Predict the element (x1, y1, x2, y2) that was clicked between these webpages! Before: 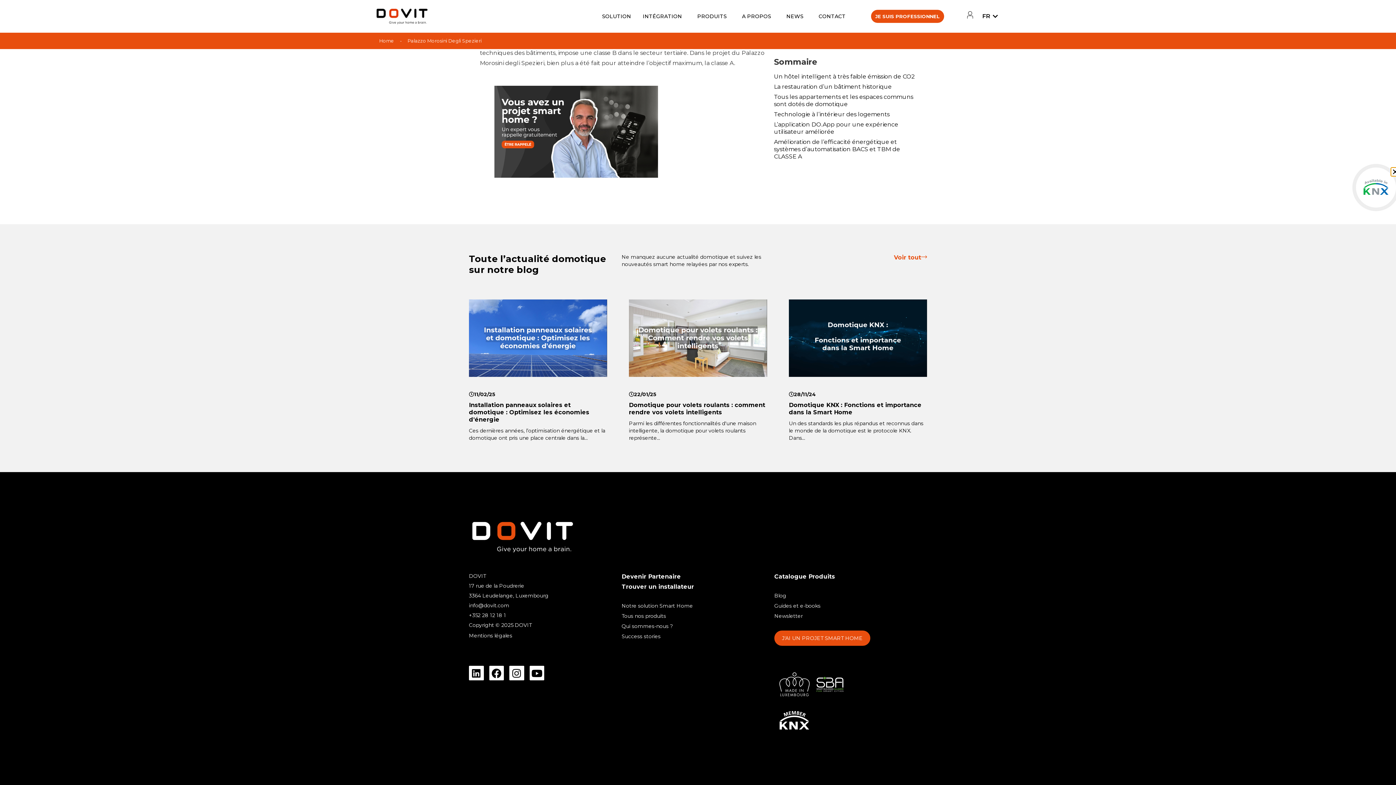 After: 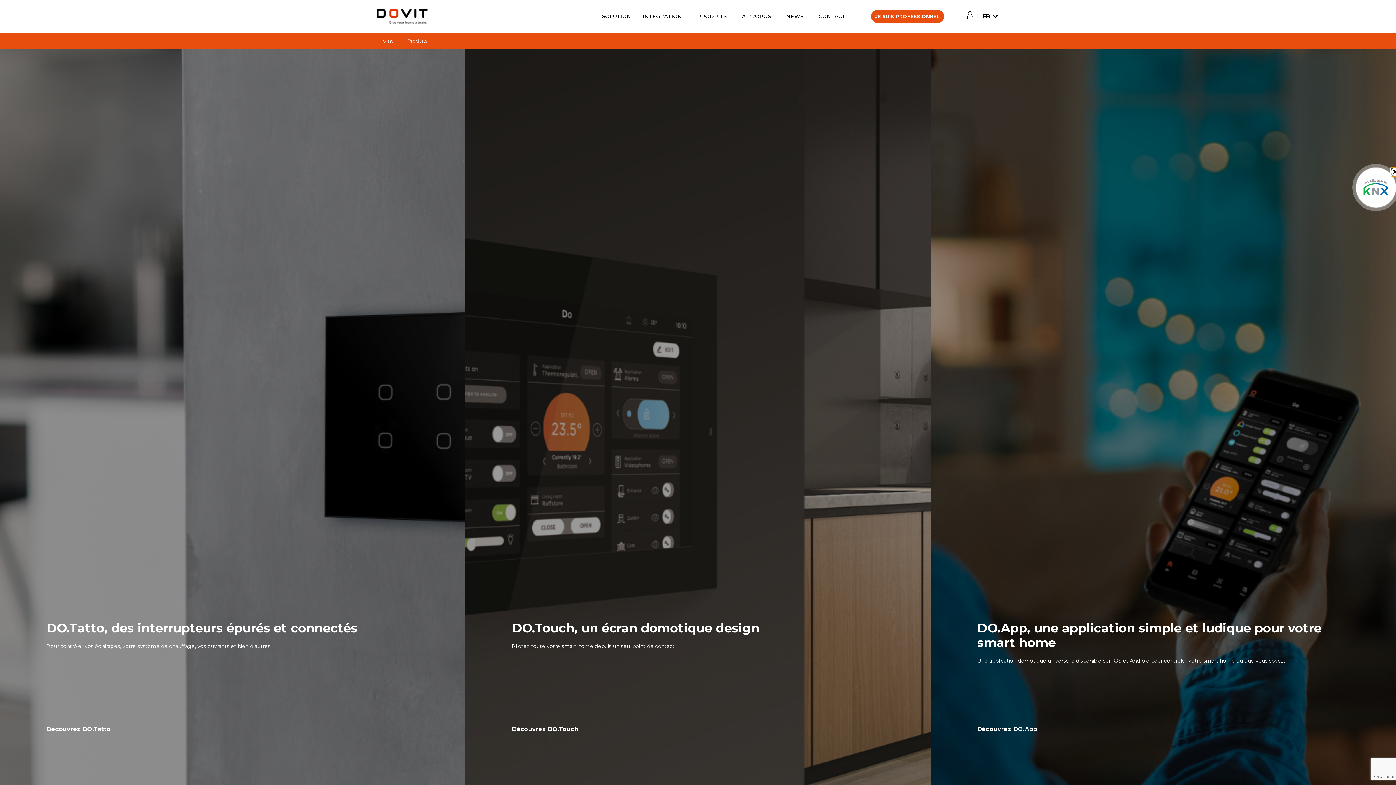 Action: bbox: (621, 612, 666, 619) label: Tous nos produits